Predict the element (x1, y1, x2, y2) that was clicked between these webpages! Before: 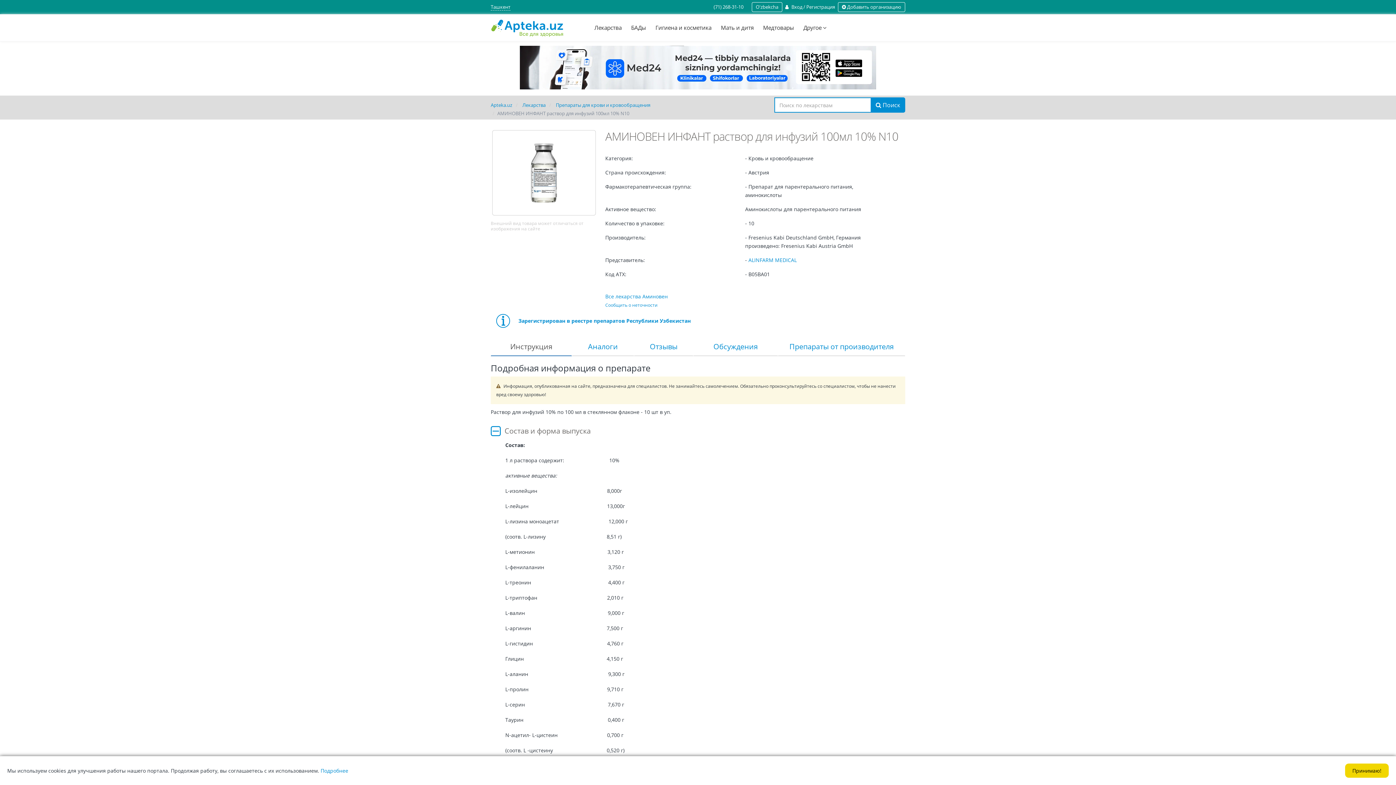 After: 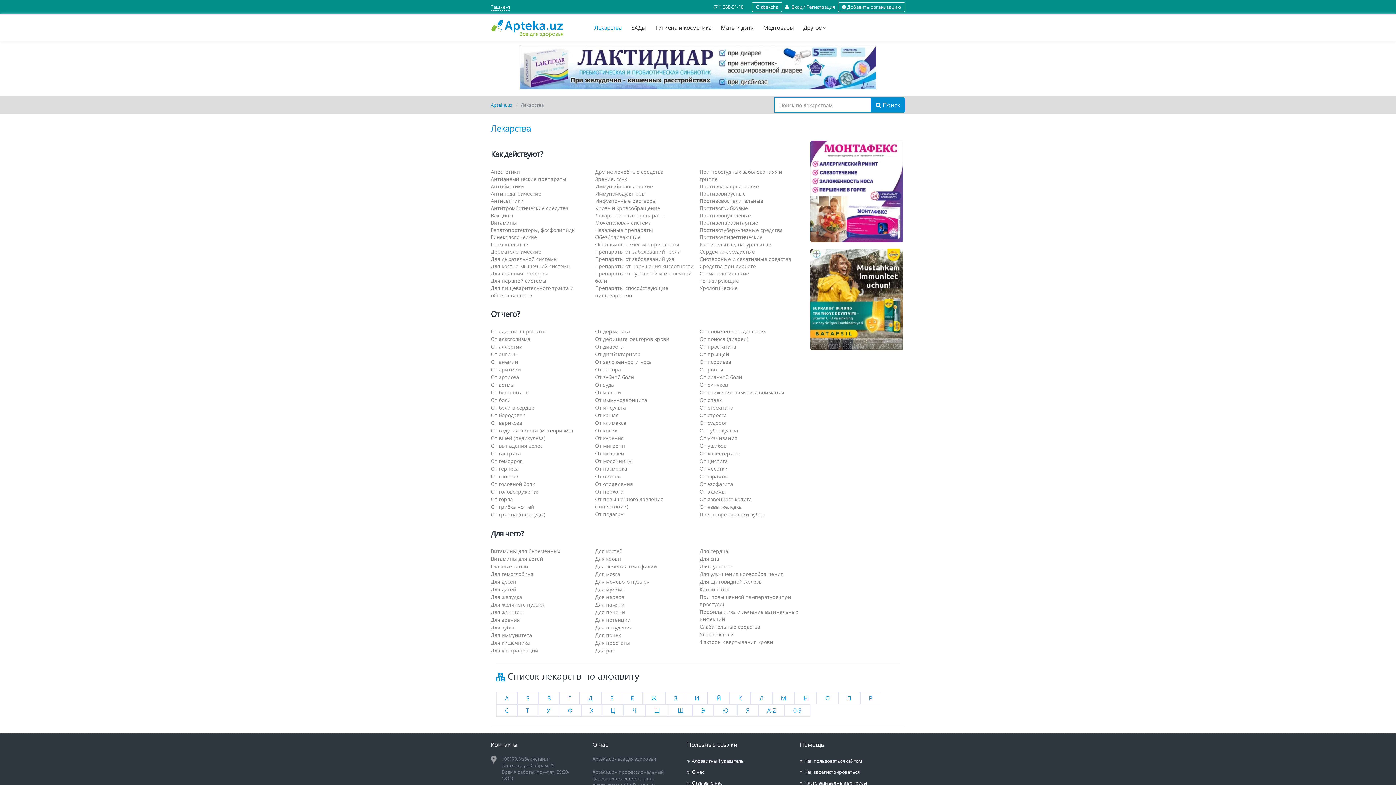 Action: label: Лекарства bbox: (589, 20, 627, 35)